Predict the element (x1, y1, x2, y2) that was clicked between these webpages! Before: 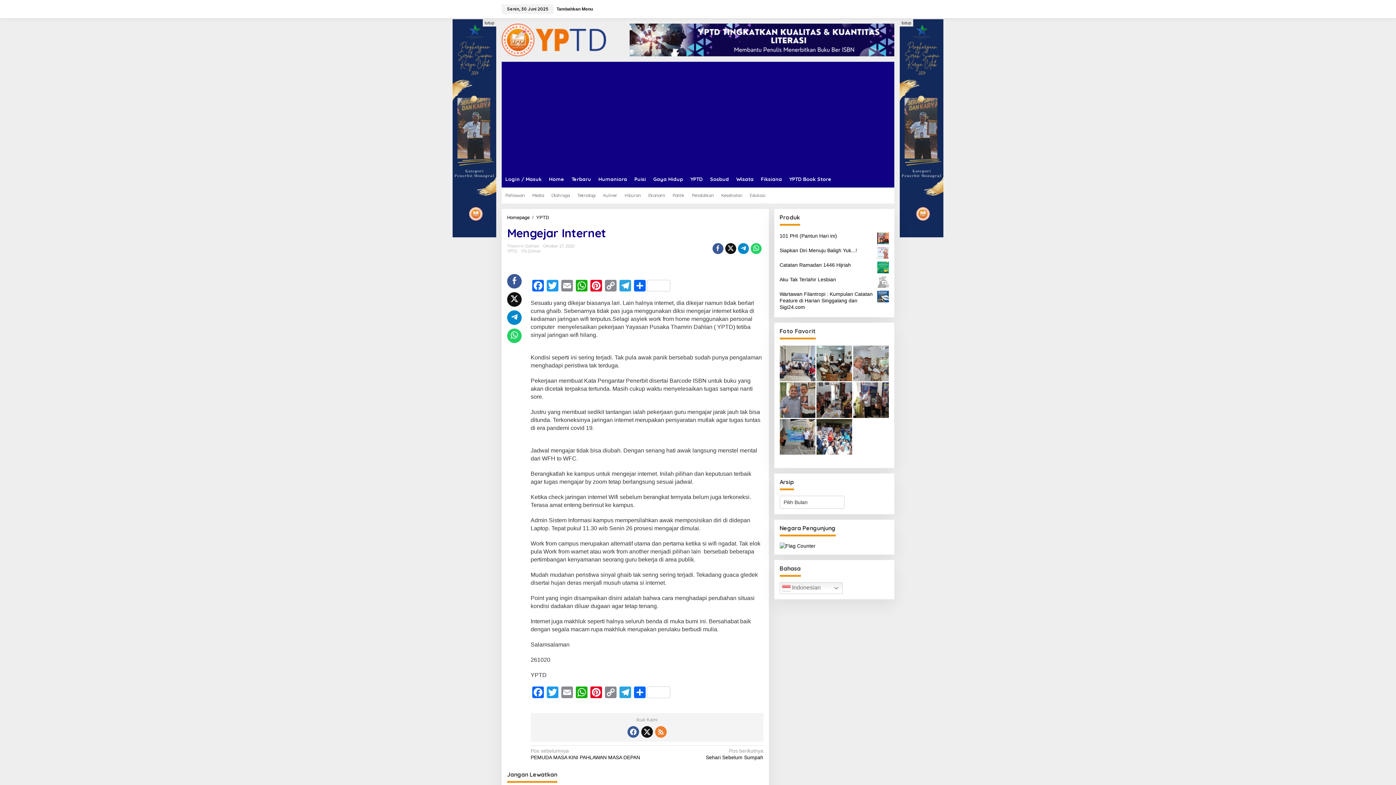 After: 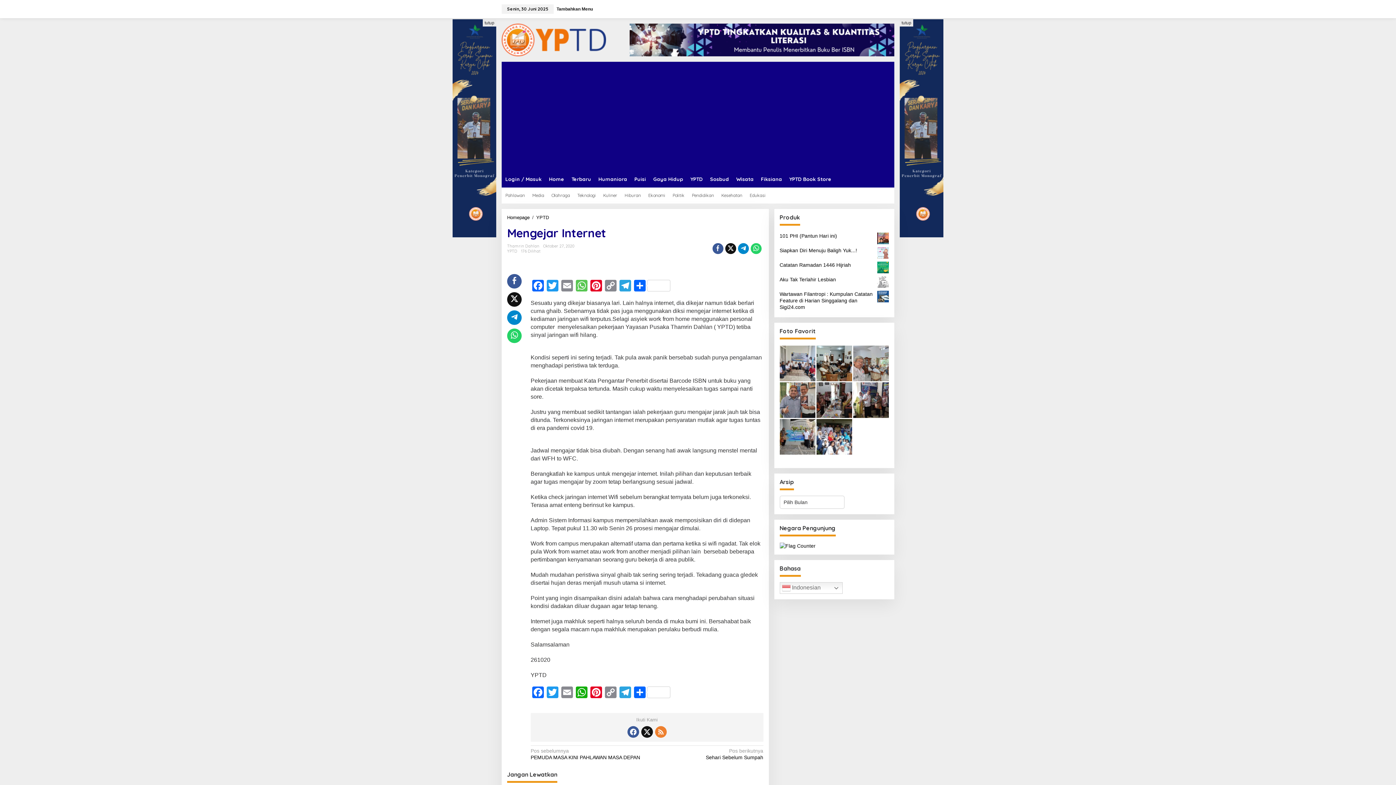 Action: label: WhatsApp bbox: (574, 280, 589, 293)